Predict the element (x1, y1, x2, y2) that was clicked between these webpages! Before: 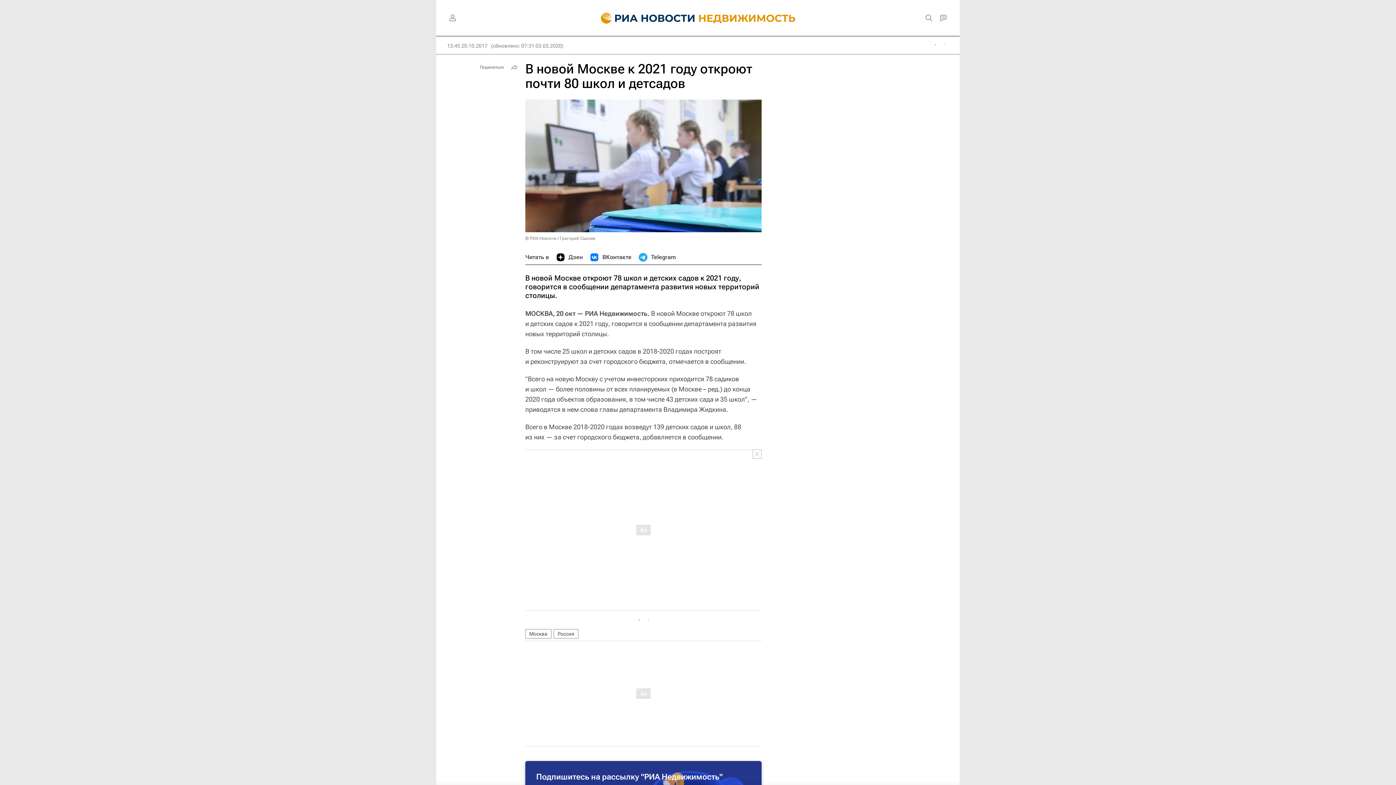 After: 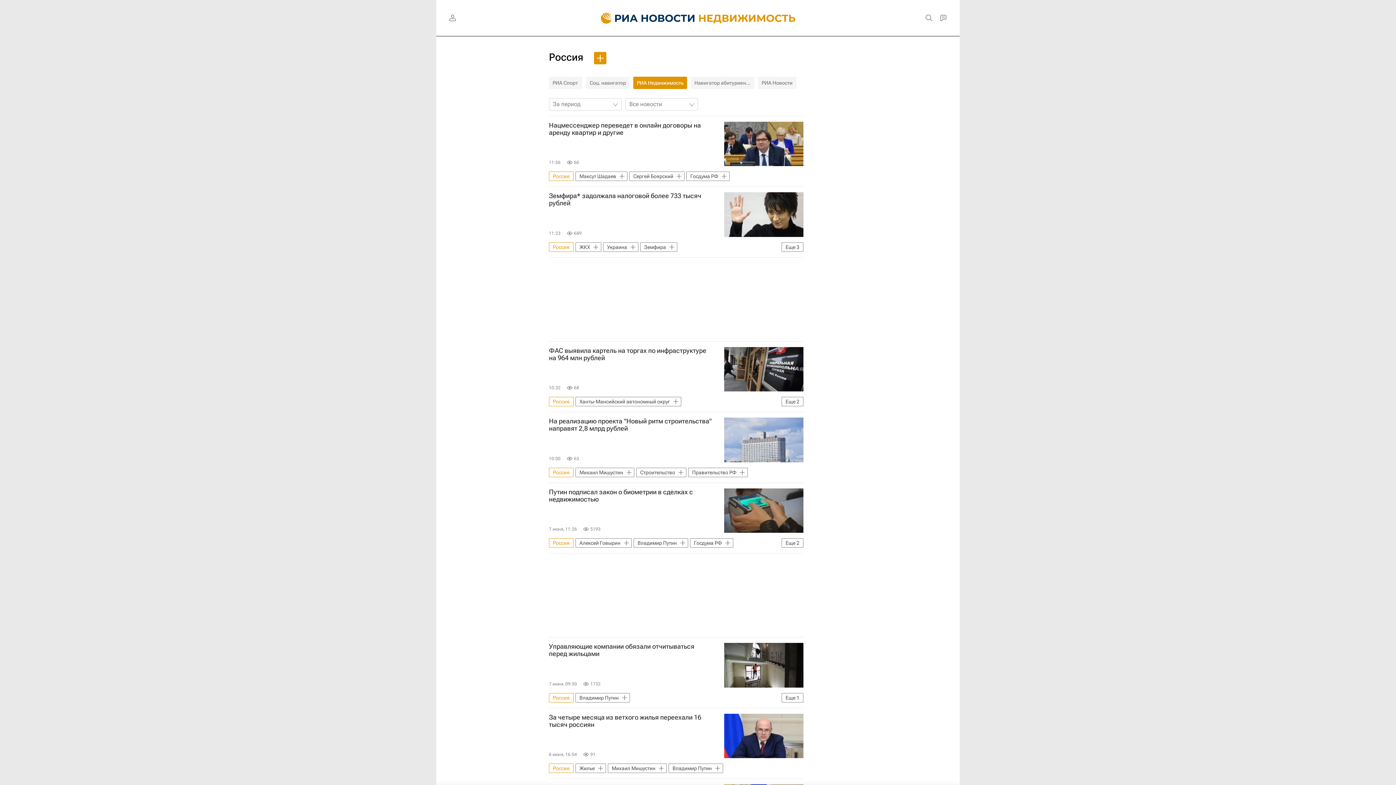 Action: label: Россия bbox: (553, 629, 578, 638)